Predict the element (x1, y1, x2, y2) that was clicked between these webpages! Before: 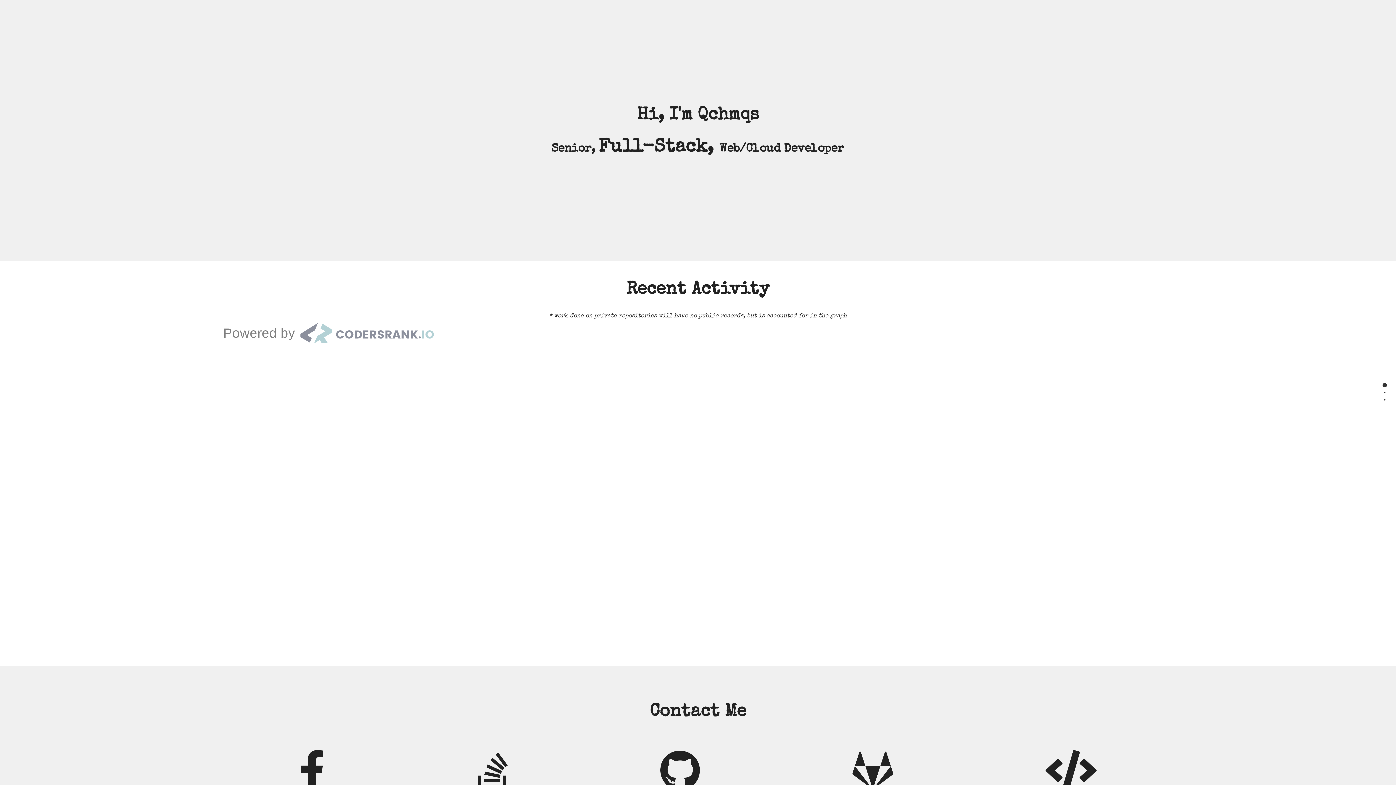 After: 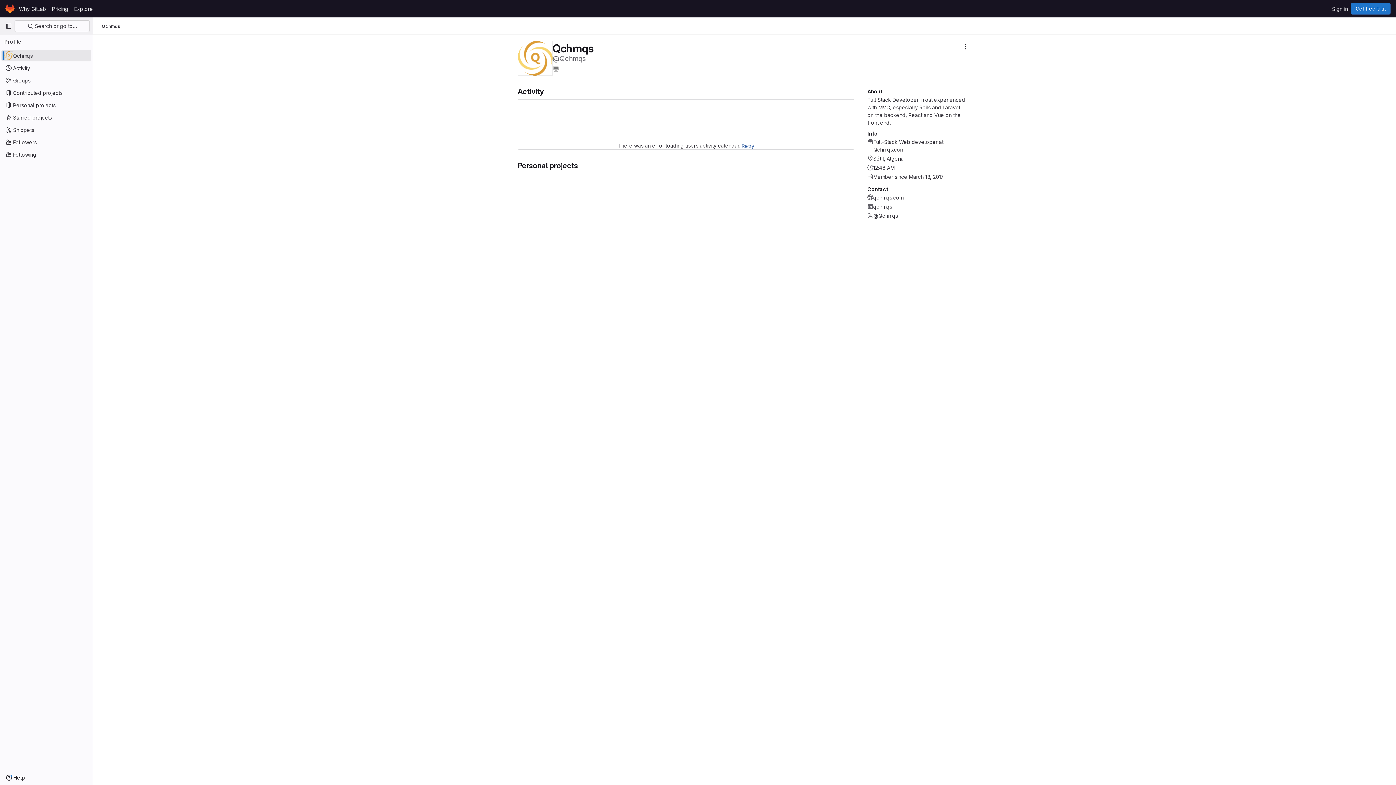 Action: bbox: (852, 750, 893, 798)